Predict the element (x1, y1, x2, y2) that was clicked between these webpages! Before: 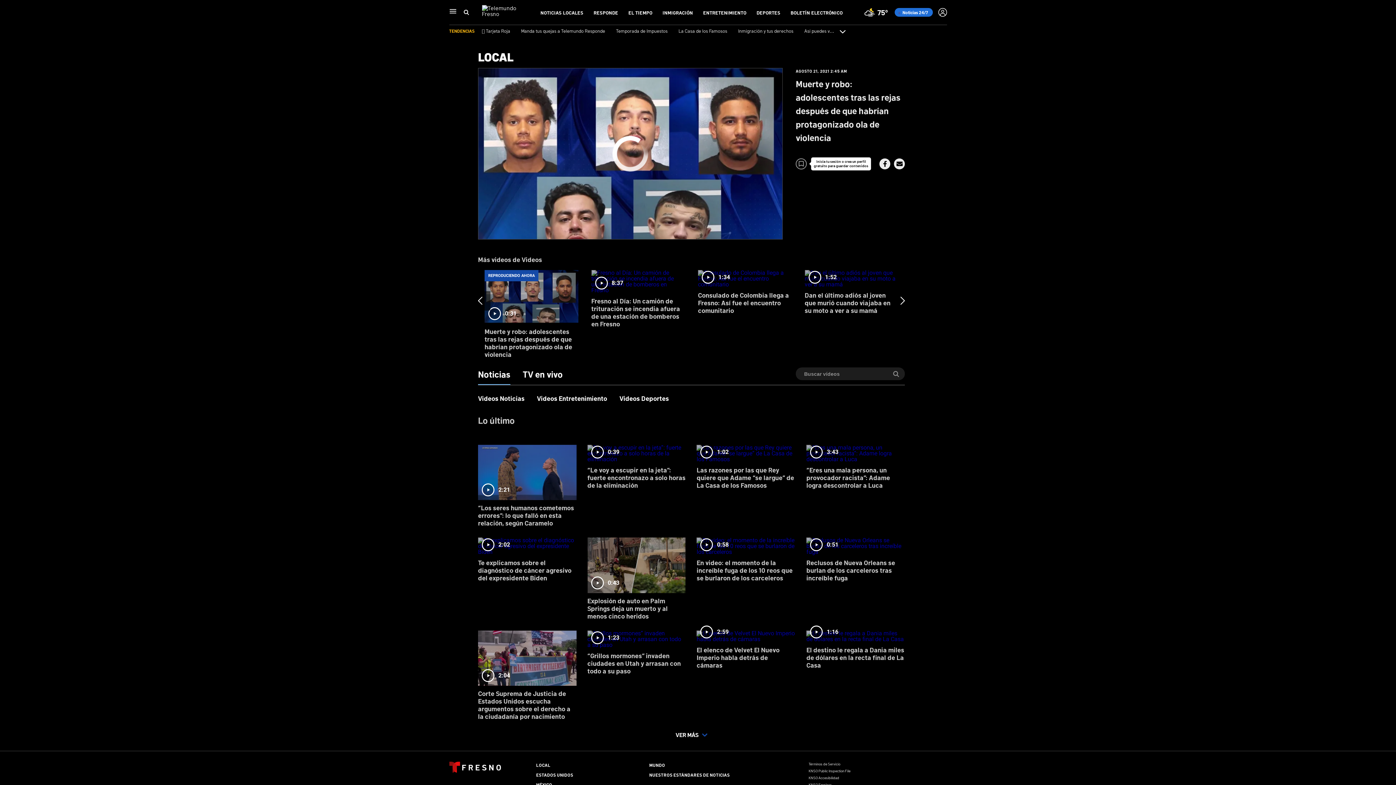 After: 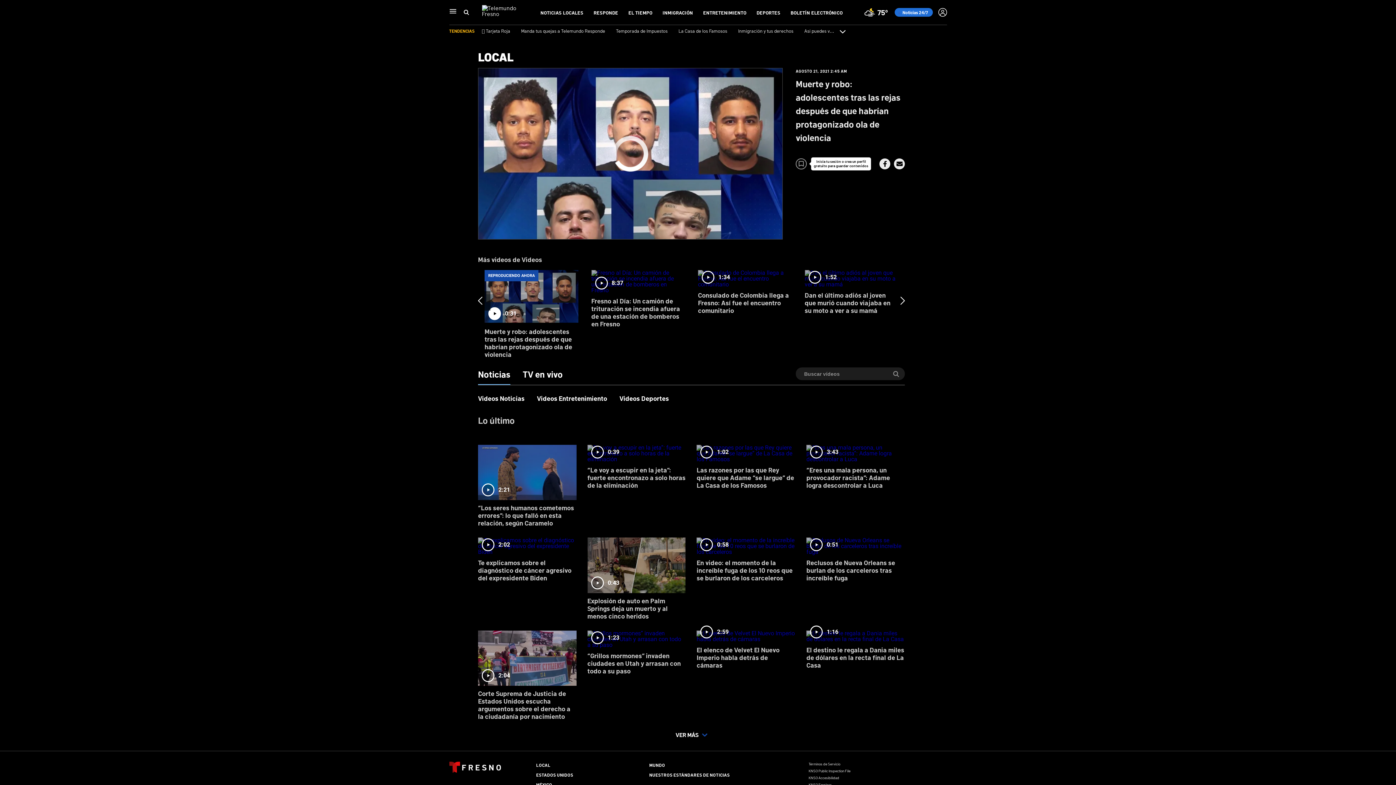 Action: label: 0:31
REPRODUCIENDO AHORA
Muerte y robo: adolescentes tras las rejas después de que habrían protagonizado ola de violencia bbox: (484, 270, 578, 358)